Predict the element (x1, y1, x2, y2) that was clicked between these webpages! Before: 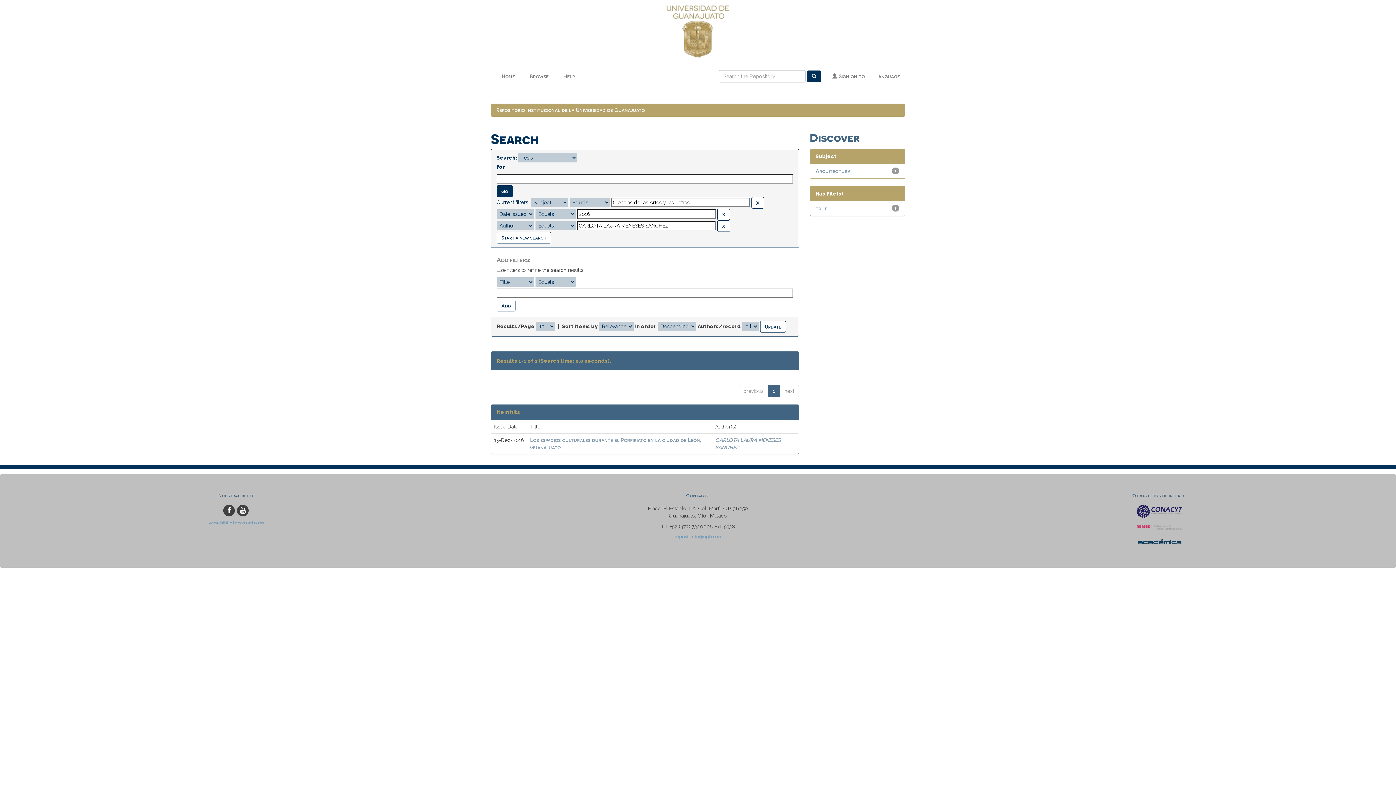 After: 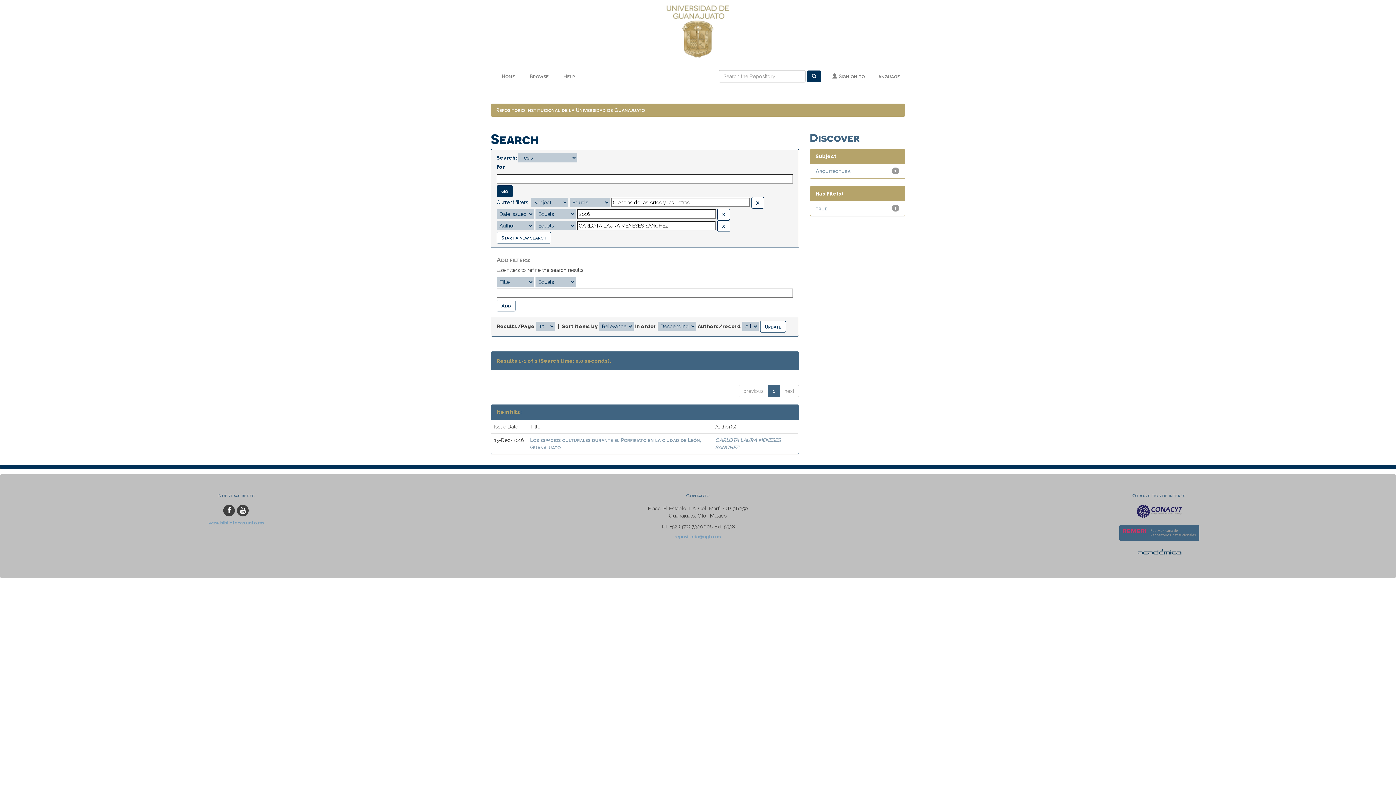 Action: bbox: (934, 525, 1385, 530)